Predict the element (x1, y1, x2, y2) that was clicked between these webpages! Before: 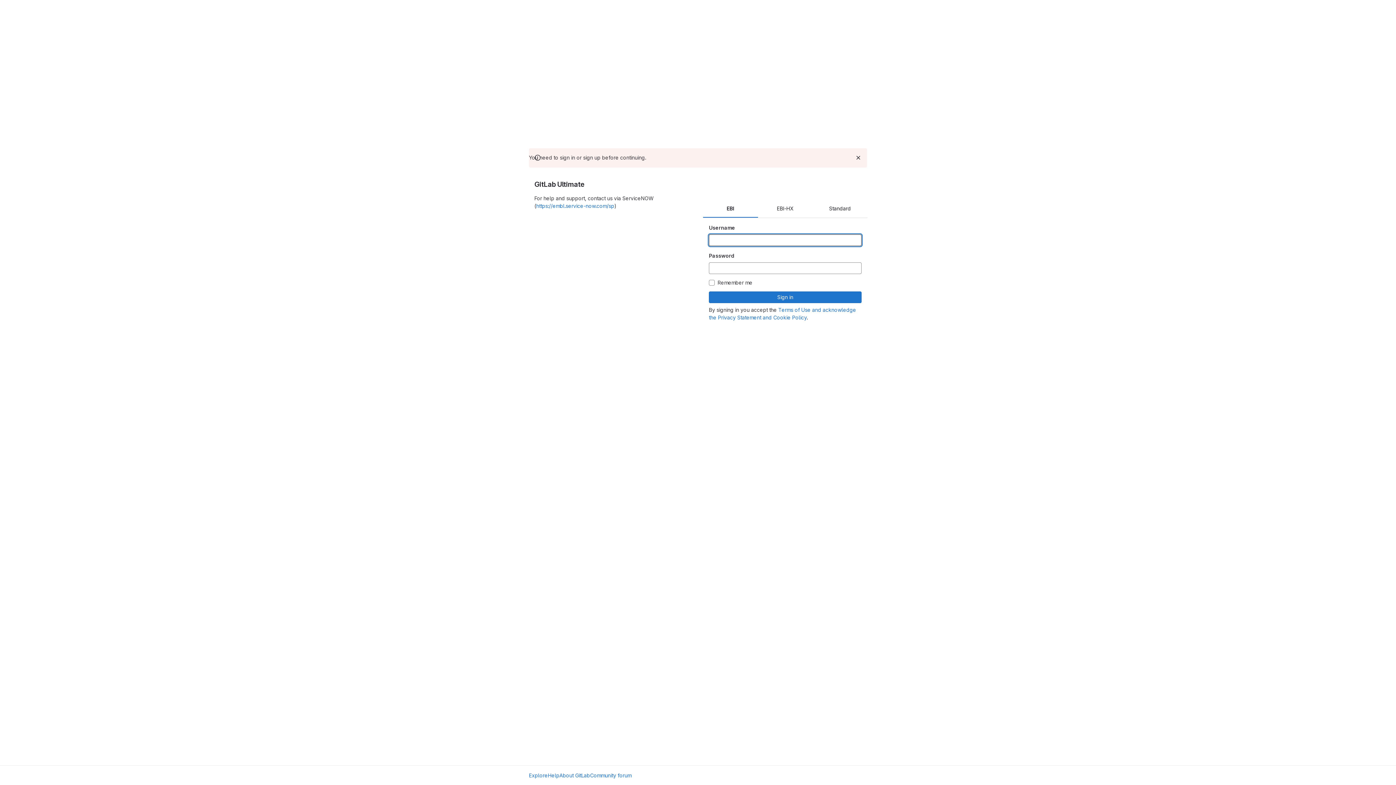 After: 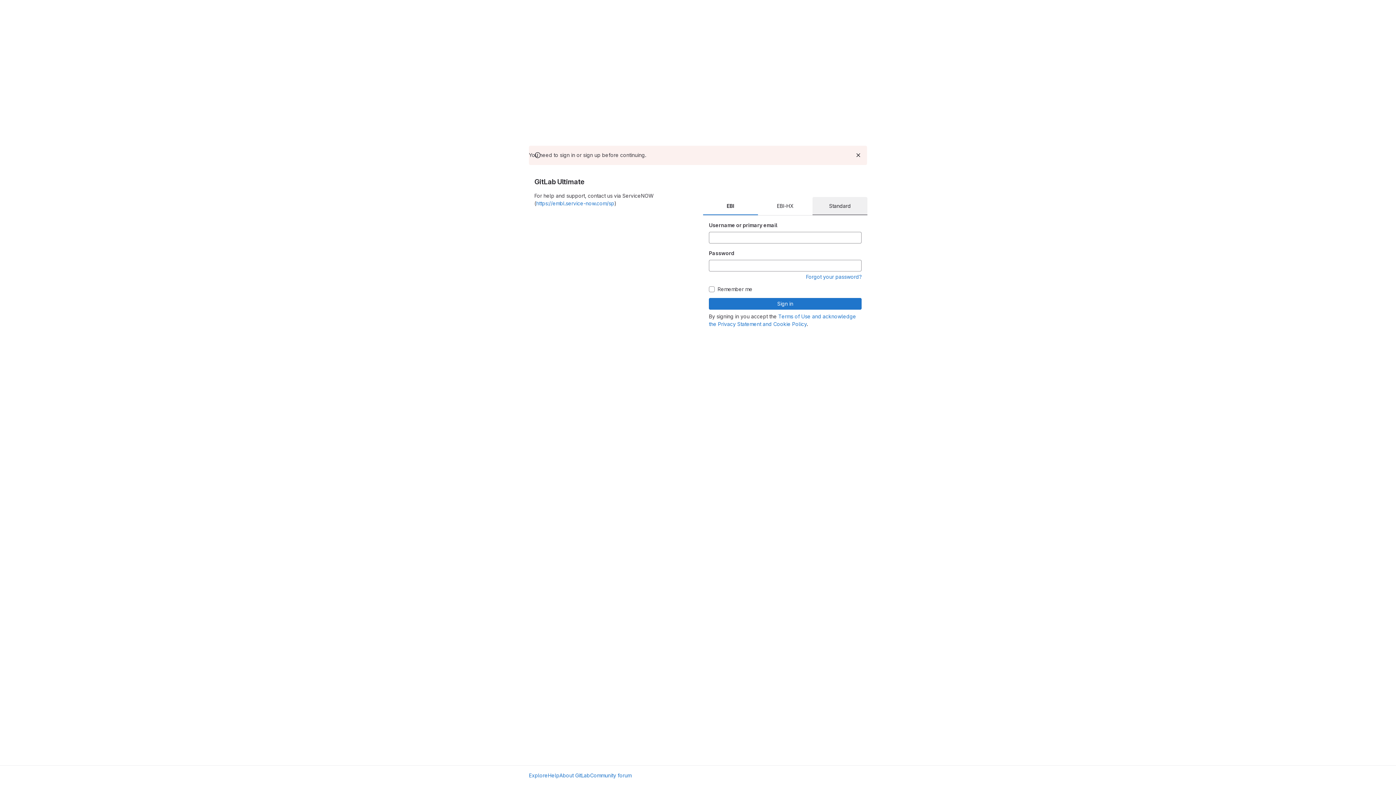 Action: bbox: (812, 199, 867, 217) label: Standard